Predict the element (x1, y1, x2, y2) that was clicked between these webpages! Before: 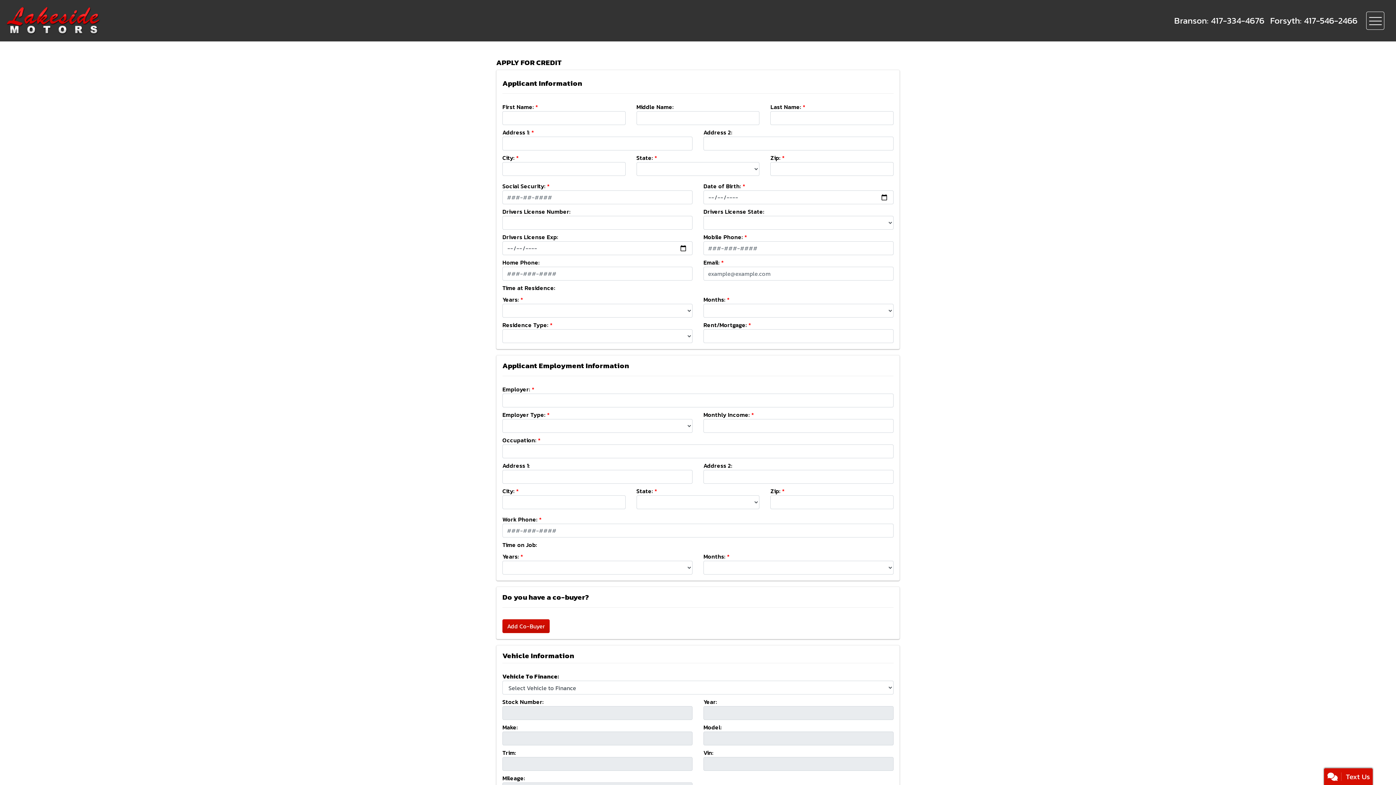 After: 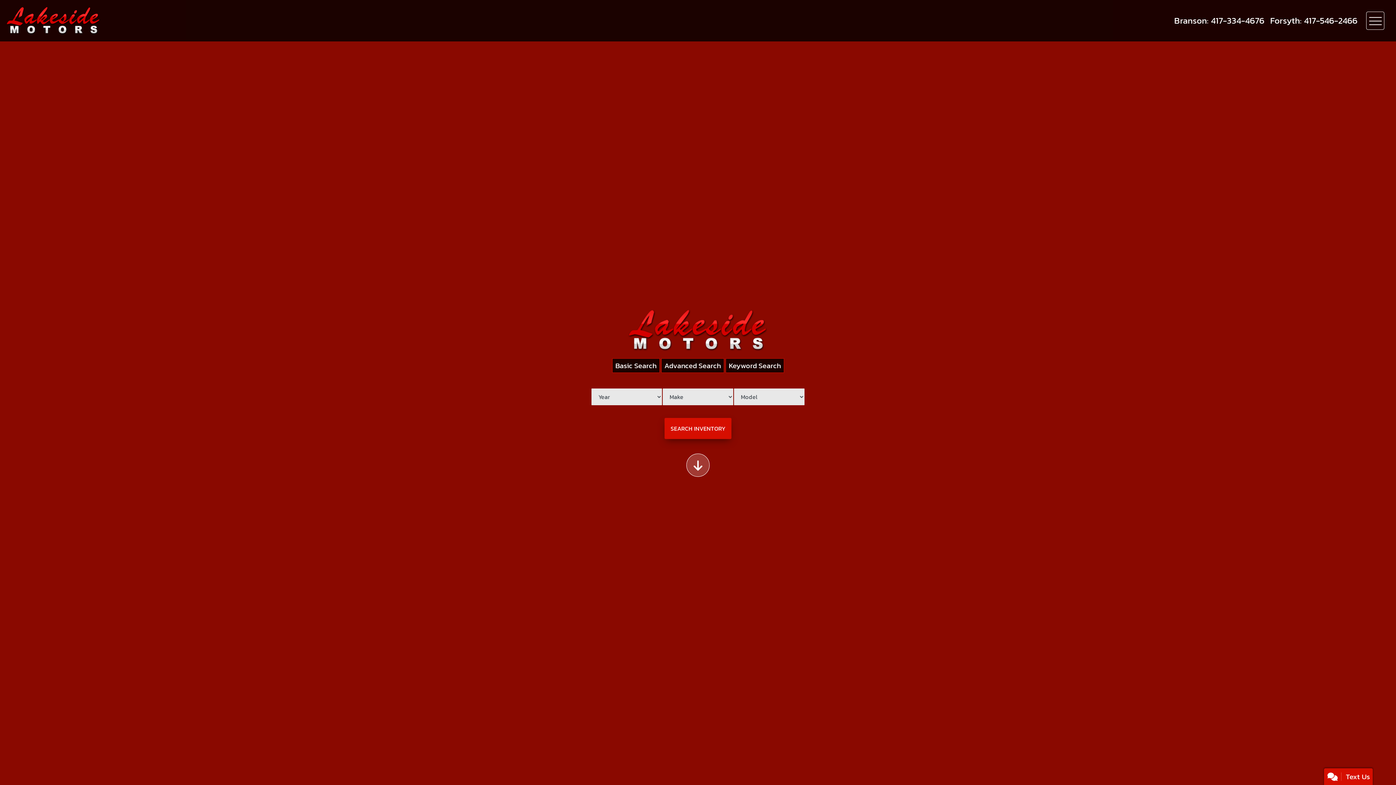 Action: label: Dealer Logo bbox: (0, 0, 152, 41)